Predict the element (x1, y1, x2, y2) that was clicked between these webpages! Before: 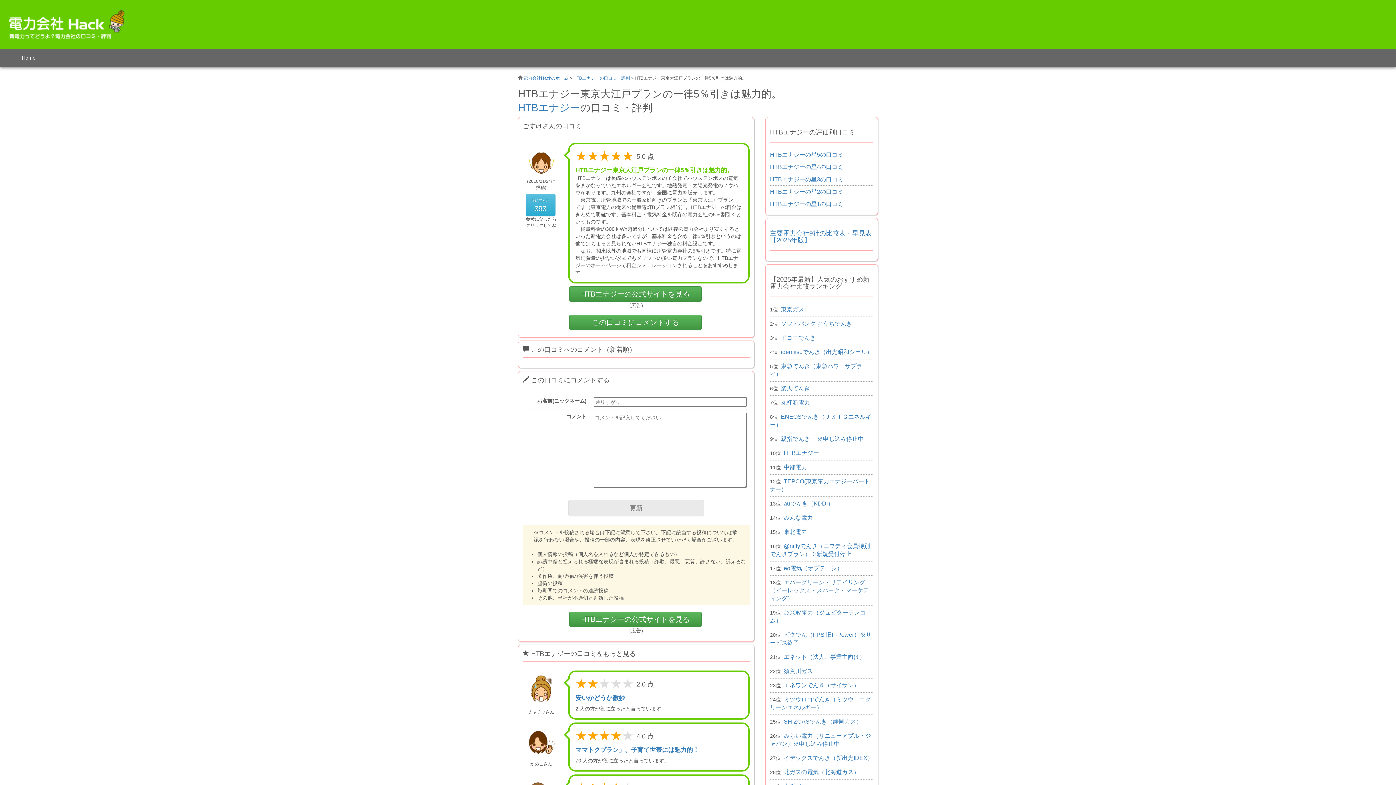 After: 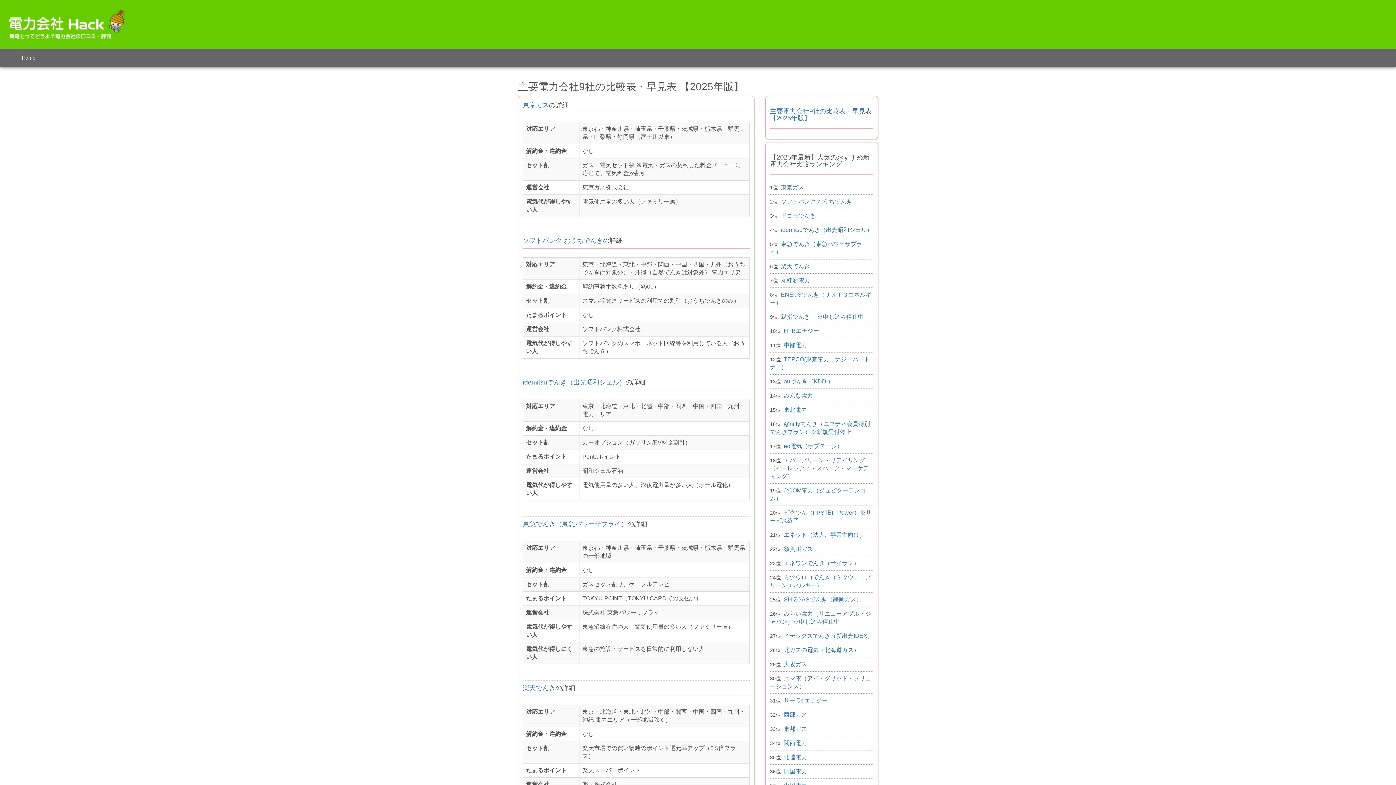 Action: label: 主要電力会社9社の比較表・早見表 【2025年版】 bbox: (770, 229, 872, 244)